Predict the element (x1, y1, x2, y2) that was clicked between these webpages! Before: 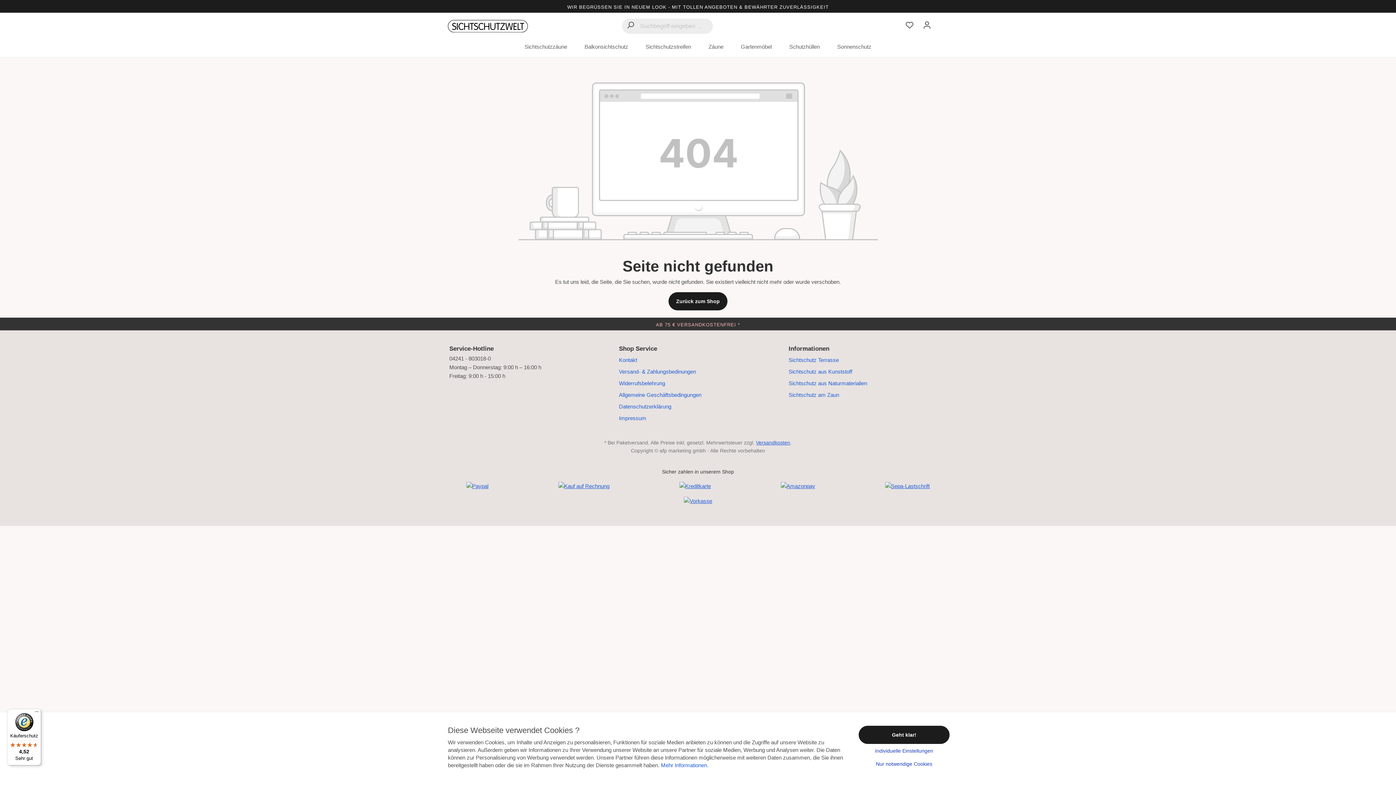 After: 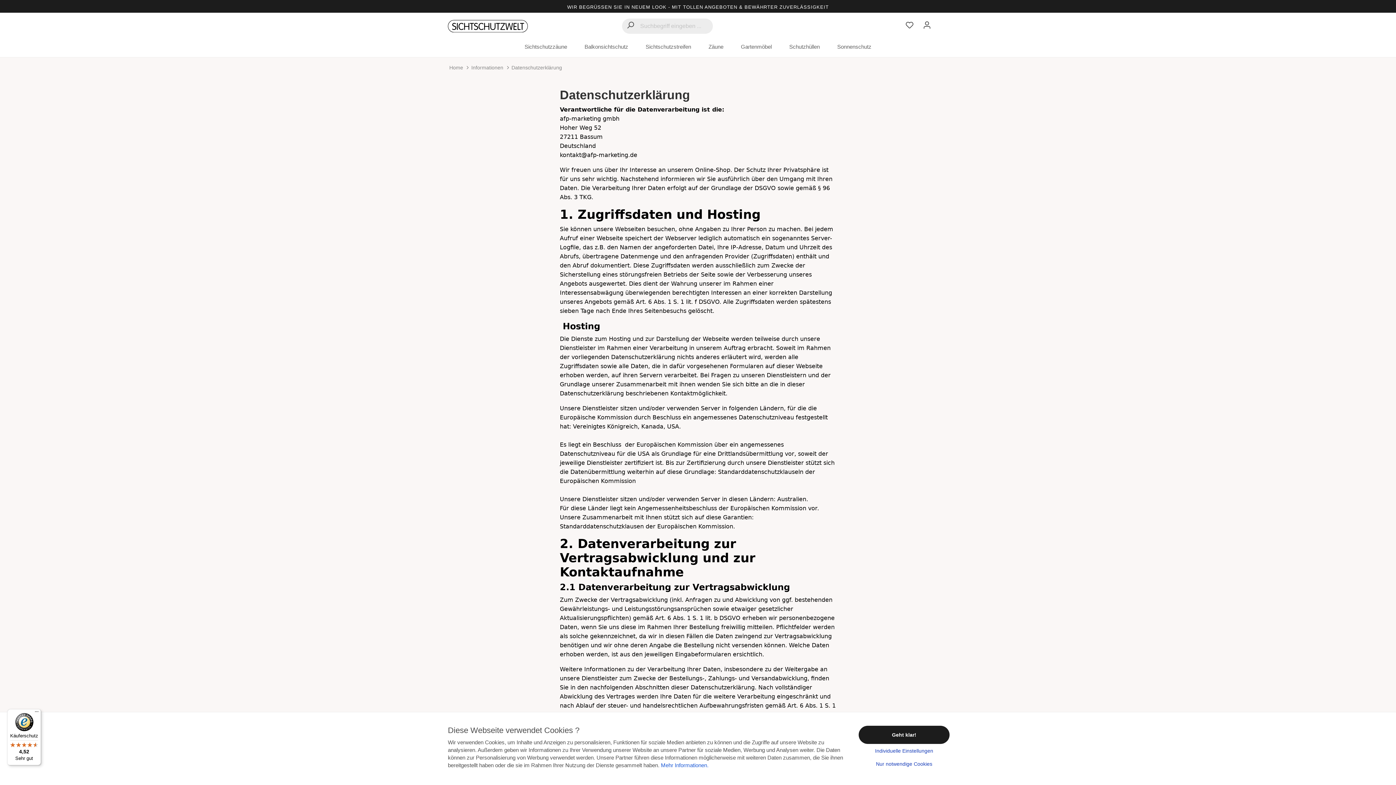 Action: bbox: (619, 403, 671, 409) label: Datenschutzerklärung